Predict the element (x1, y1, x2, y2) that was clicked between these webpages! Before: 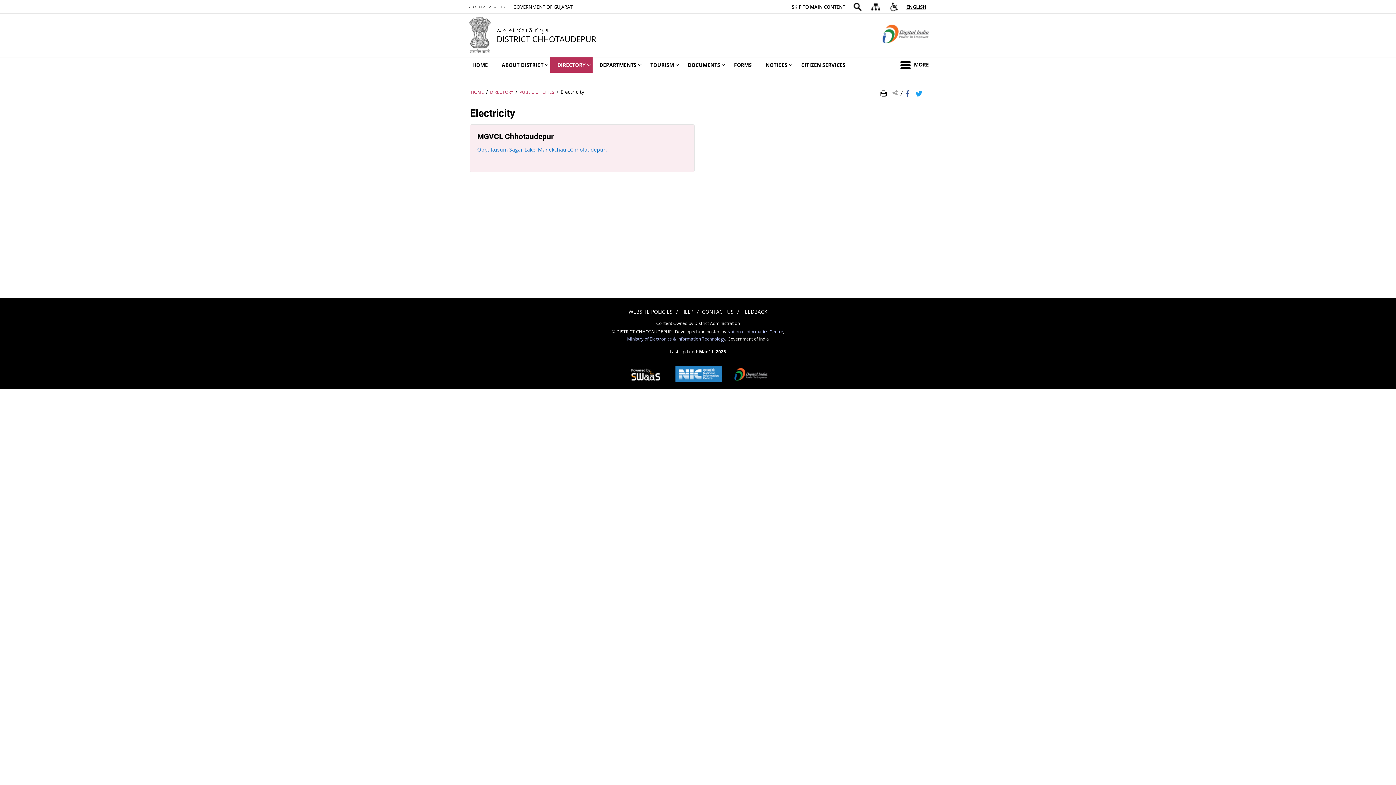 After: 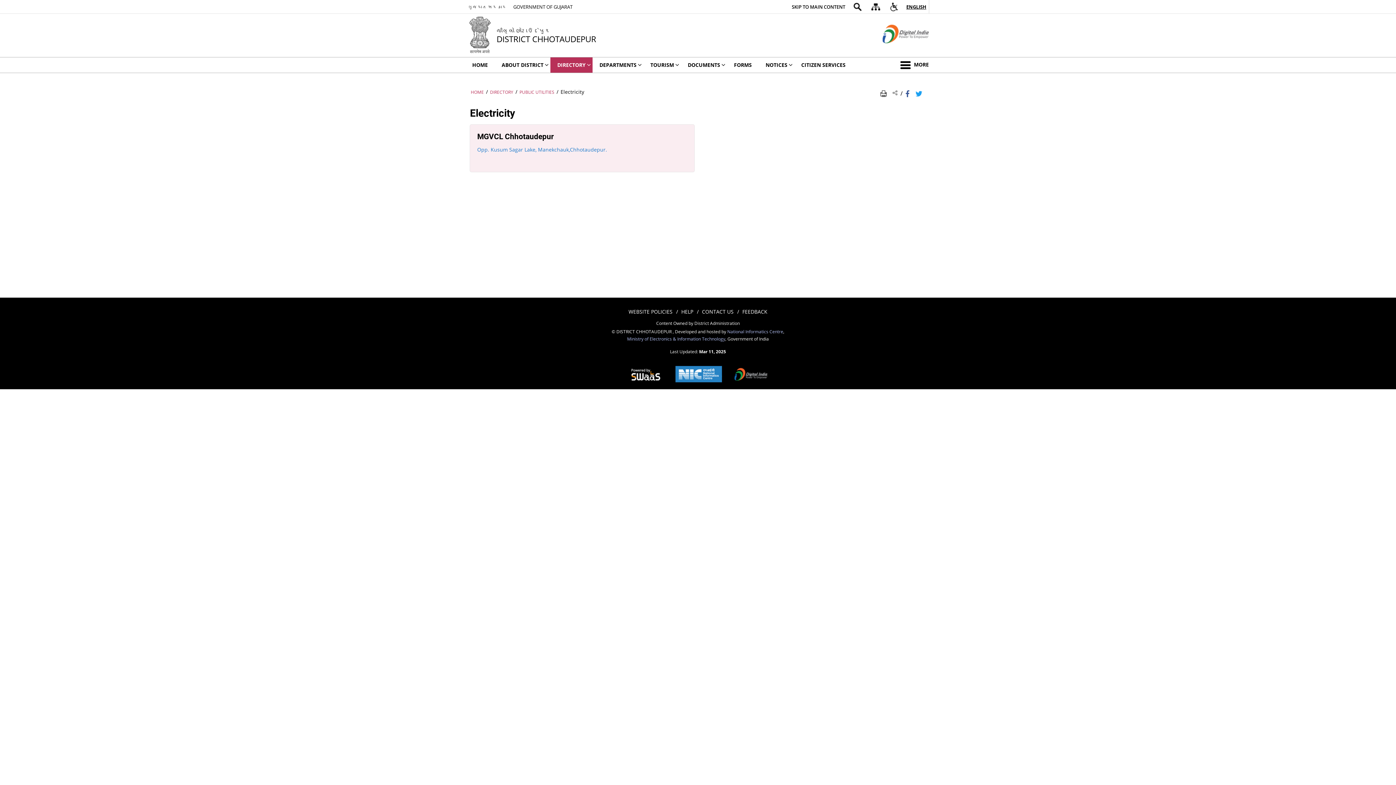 Action: label: Print Page Content bbox: (880, 89, 889, 95)